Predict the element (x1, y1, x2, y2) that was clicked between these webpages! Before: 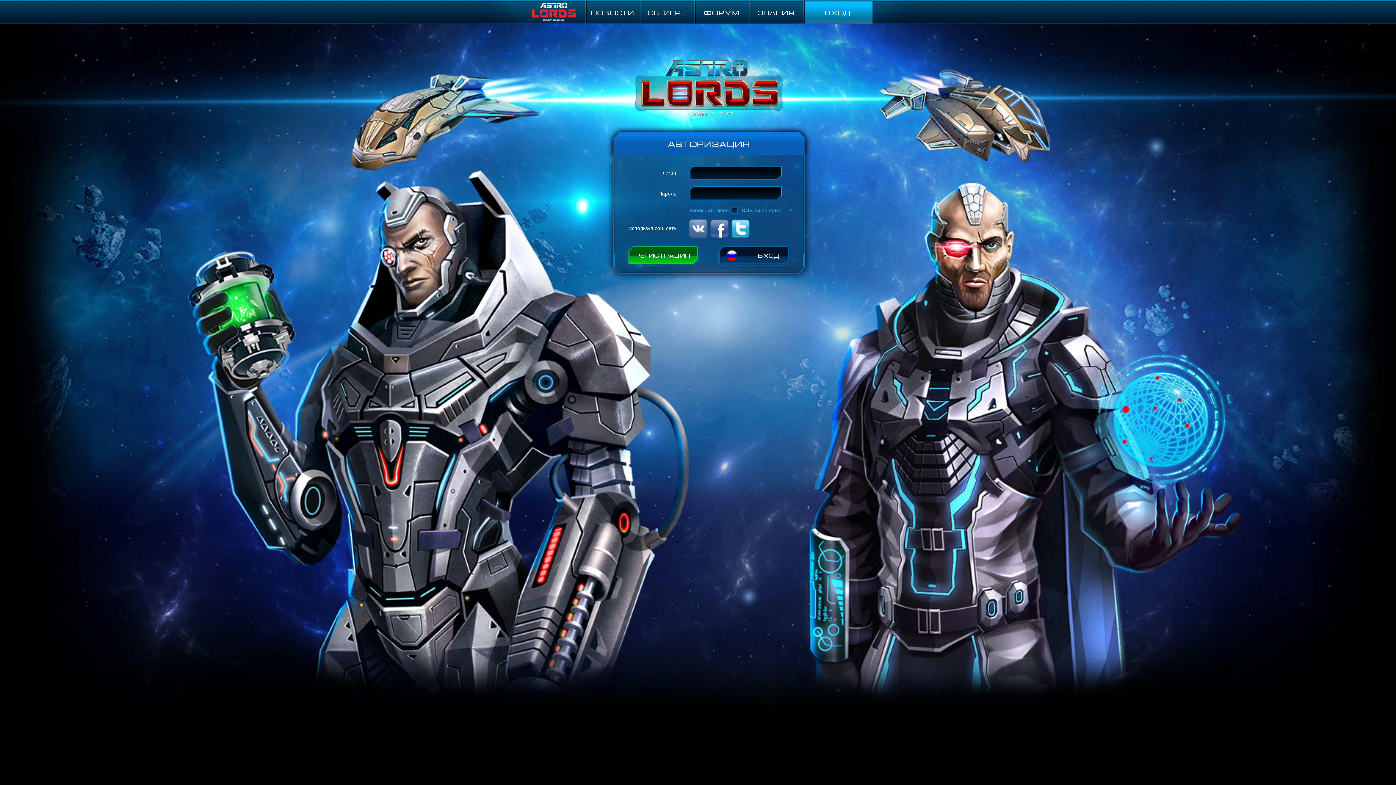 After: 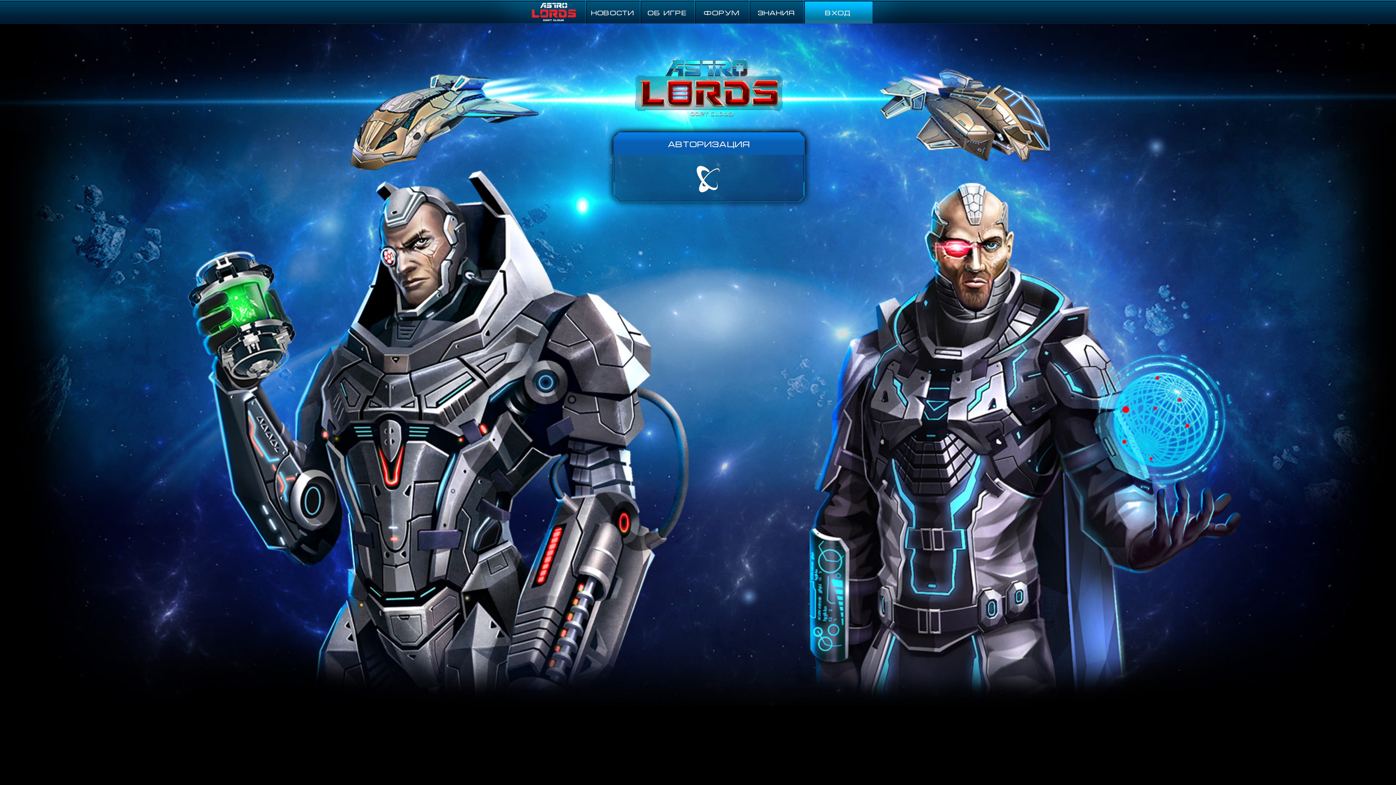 Action: bbox: (710, 219, 728, 237)